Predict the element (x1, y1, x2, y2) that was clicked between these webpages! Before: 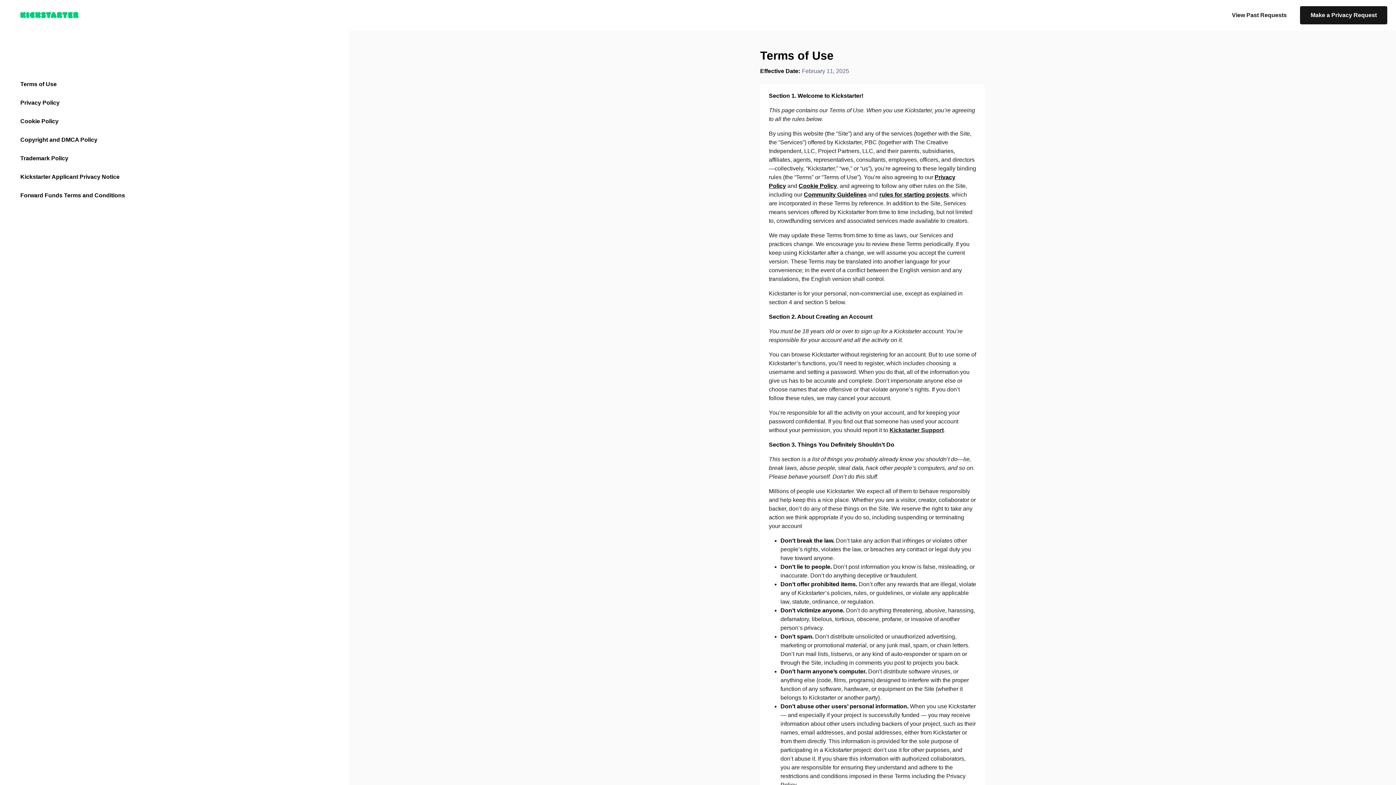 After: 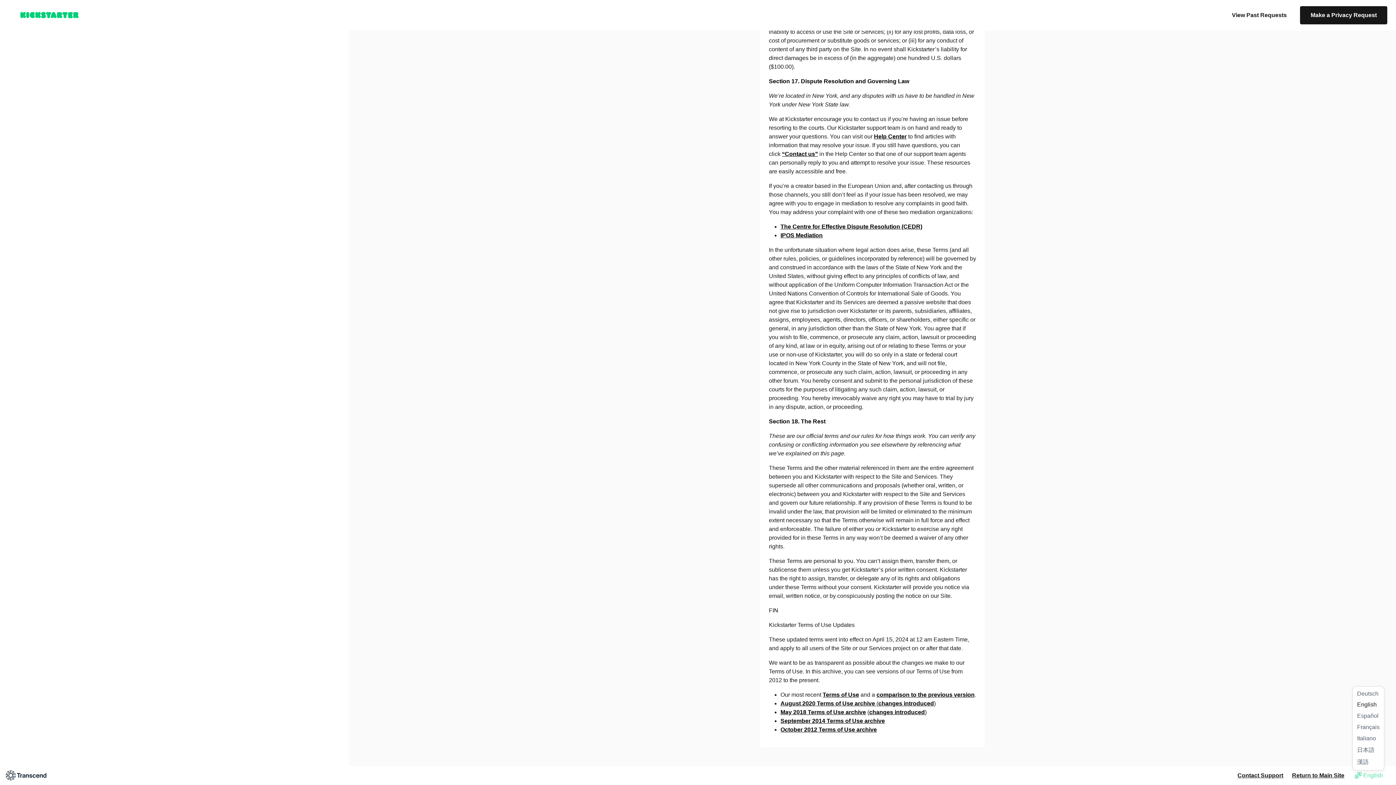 Action: bbox: (1353, 770, 1384, 780) label: Language selector